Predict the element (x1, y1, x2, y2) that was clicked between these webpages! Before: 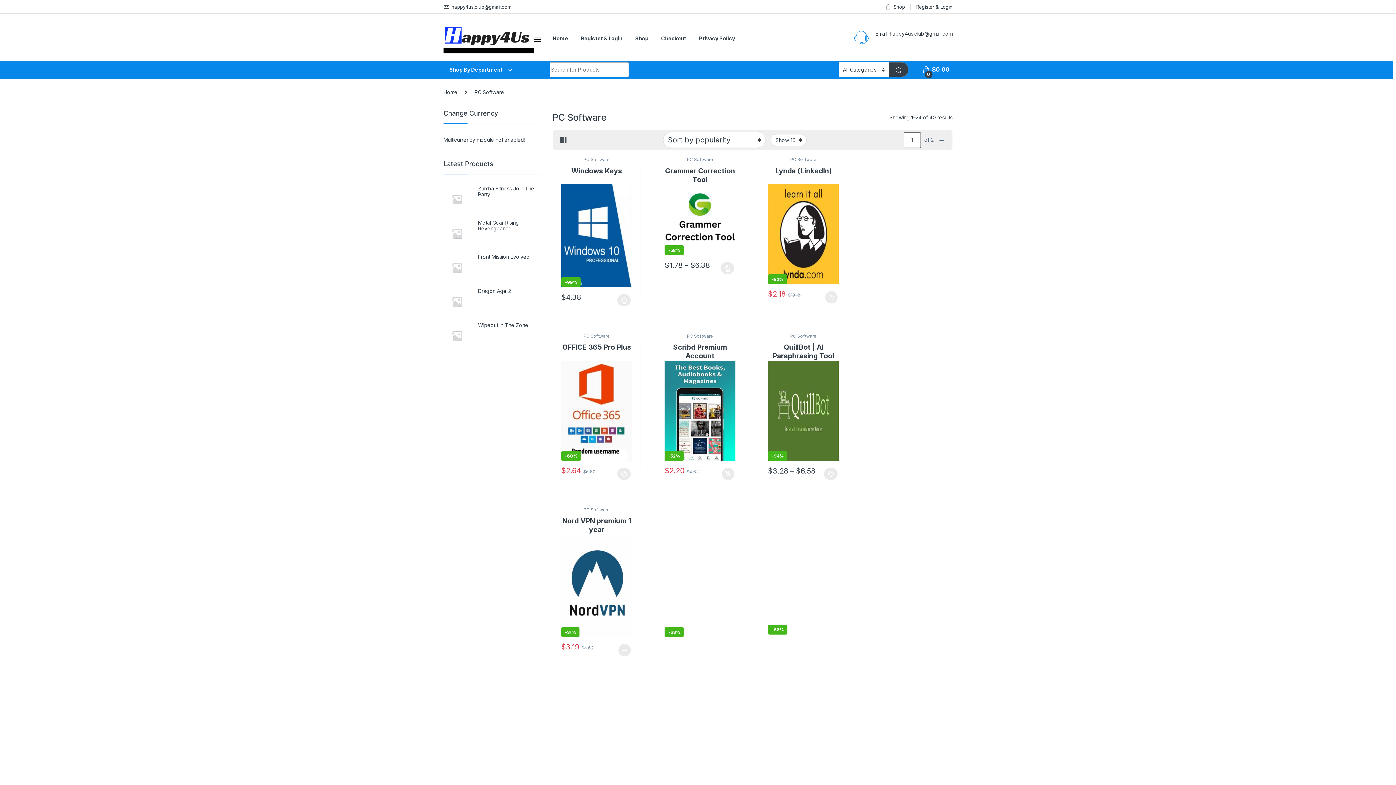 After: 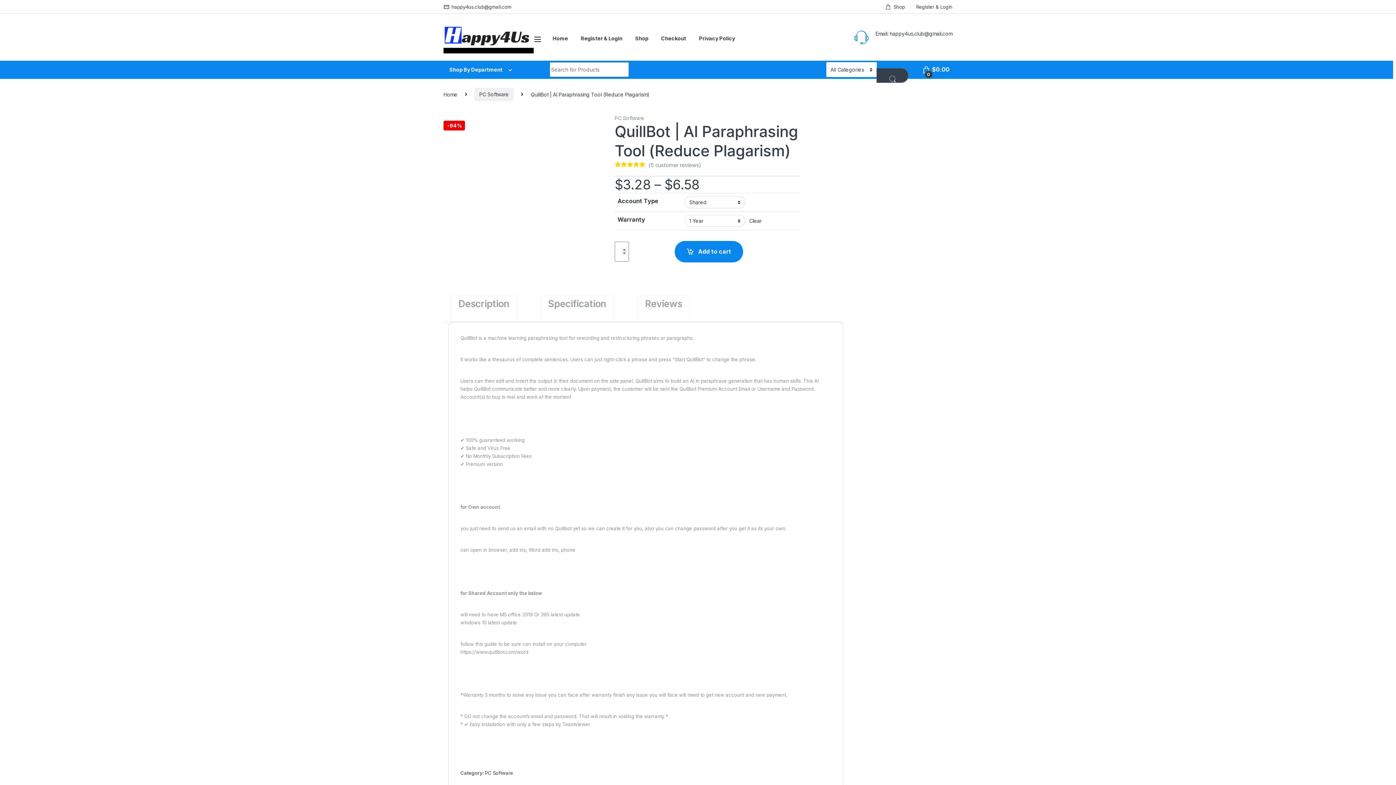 Action: bbox: (823, 463, 839, 484) label: Select options for “QuillBot | AI Paraphrasing Tool (Reduce Plagarism)”